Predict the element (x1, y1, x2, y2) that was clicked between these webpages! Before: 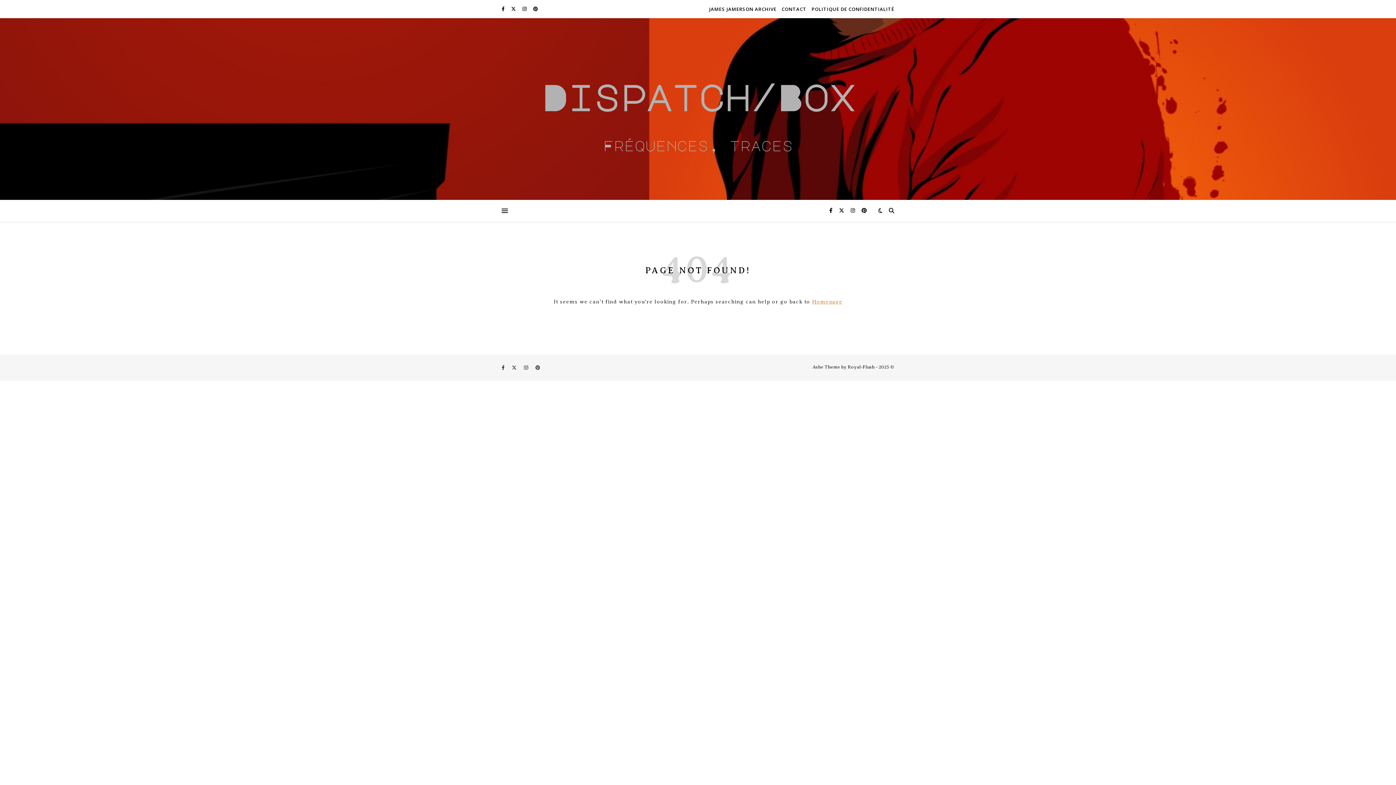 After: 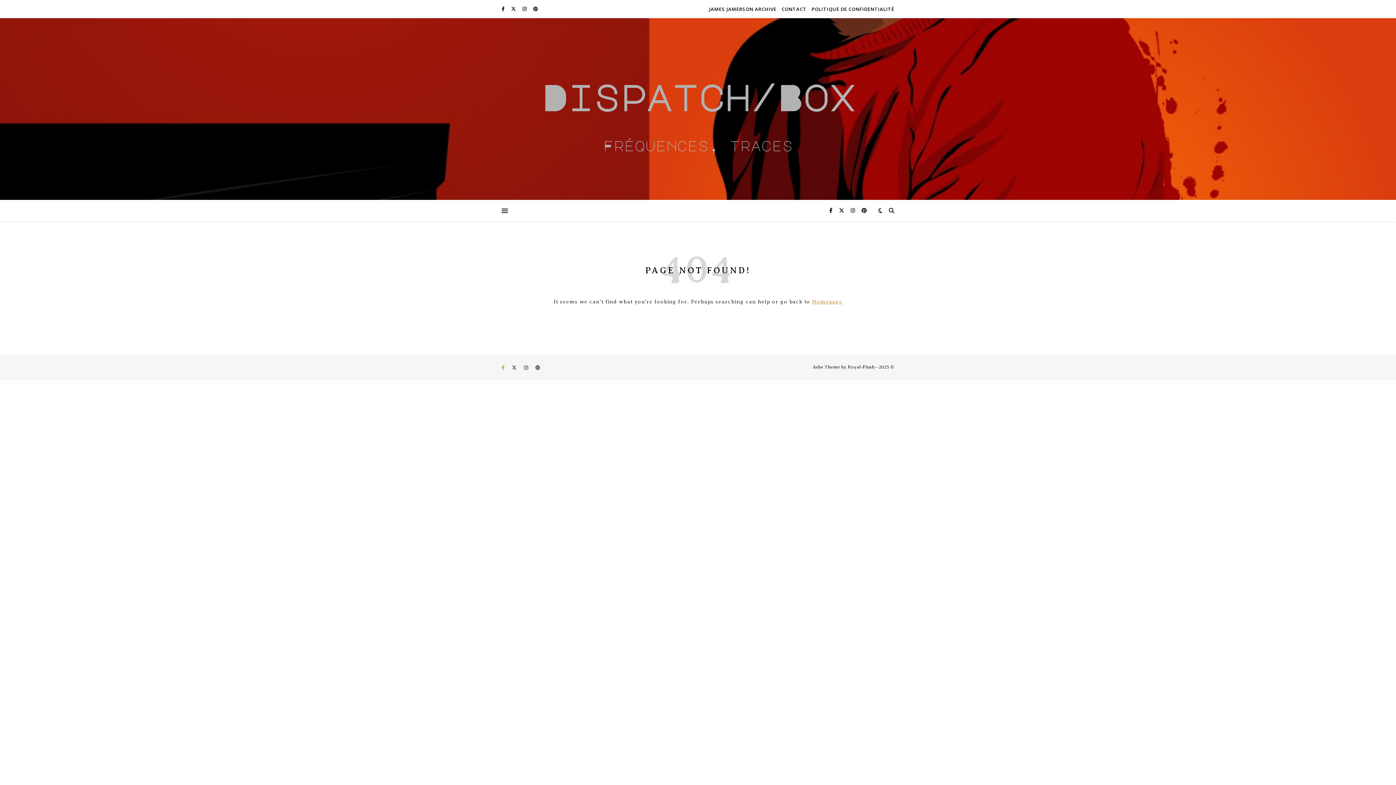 Action: bbox: (501, 365, 505, 370) label: facebook-f